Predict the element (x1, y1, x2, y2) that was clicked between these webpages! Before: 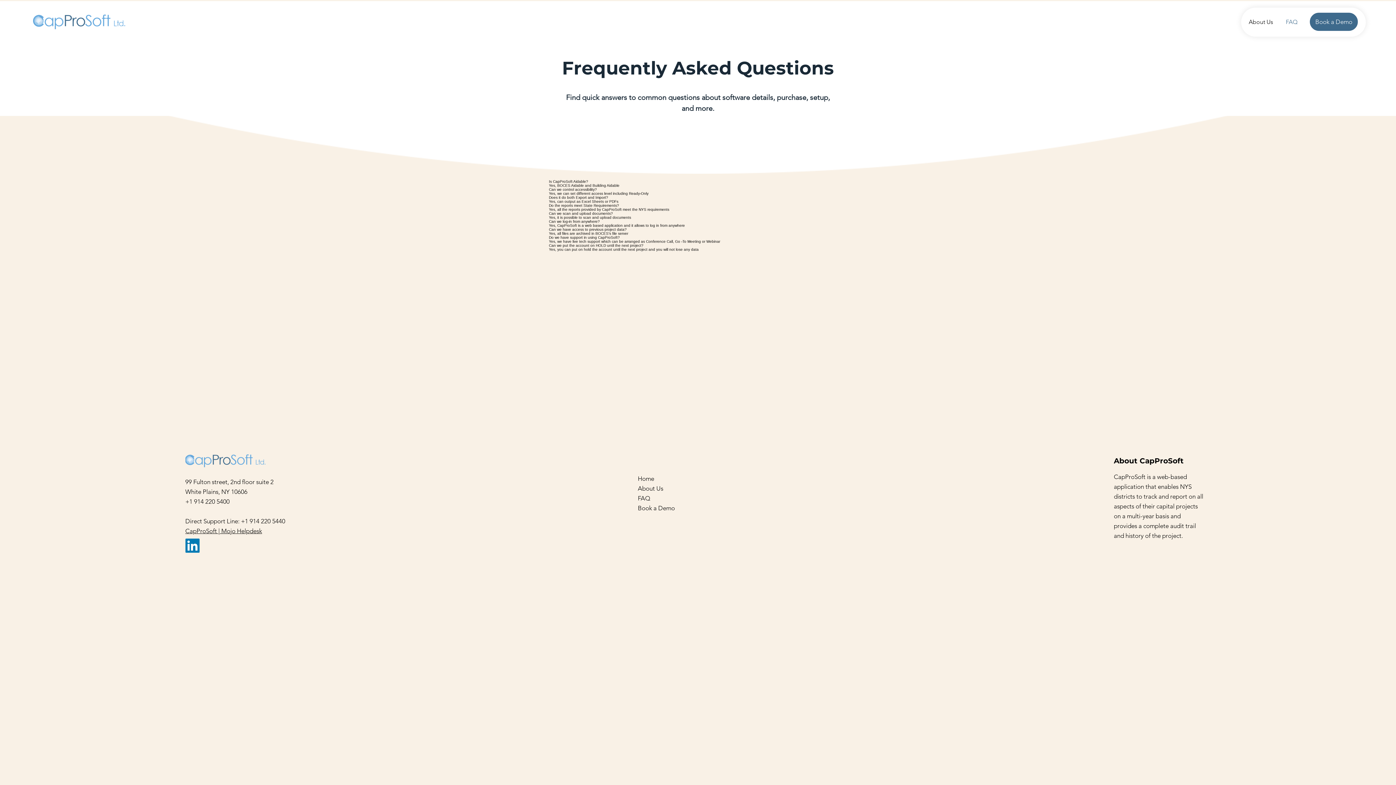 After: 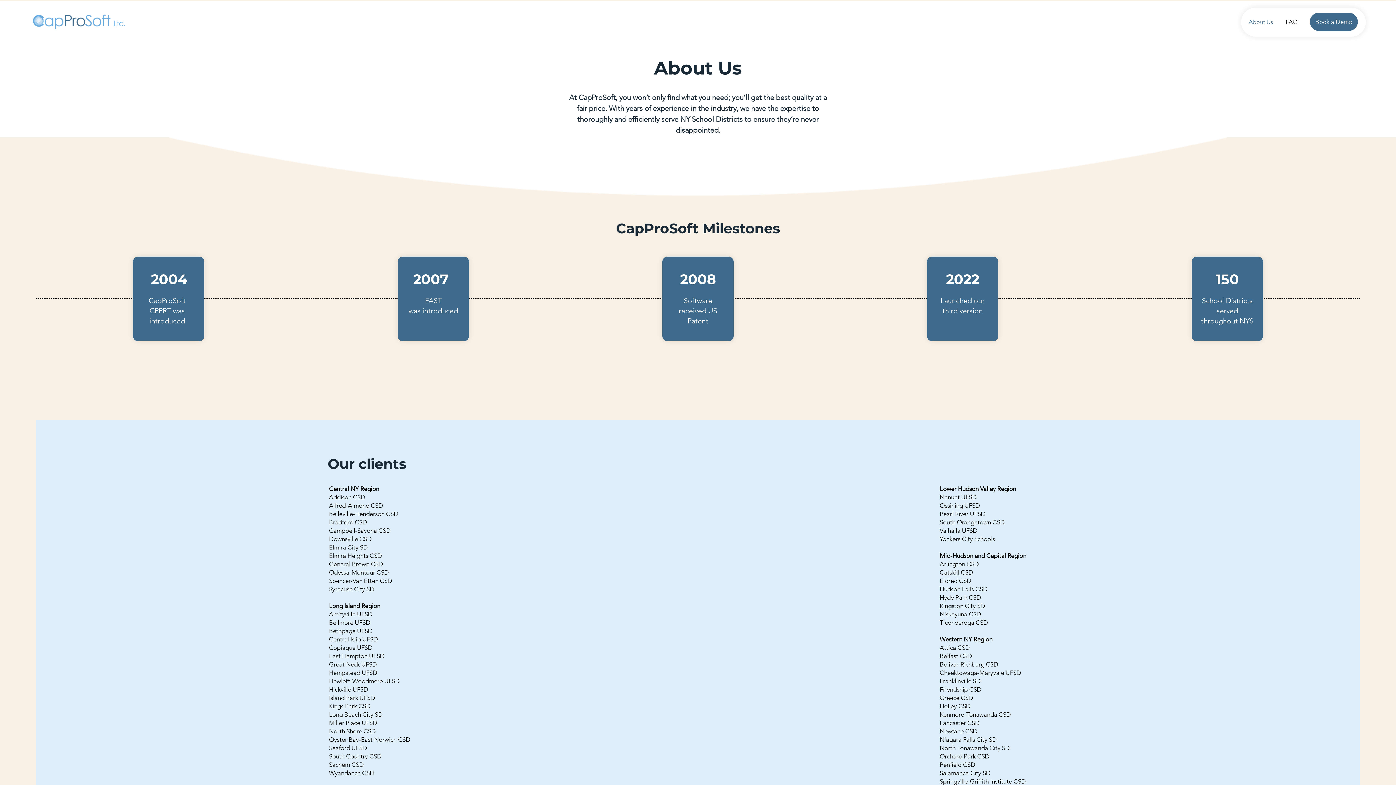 Action: bbox: (638, 485, 663, 492) label: About Us